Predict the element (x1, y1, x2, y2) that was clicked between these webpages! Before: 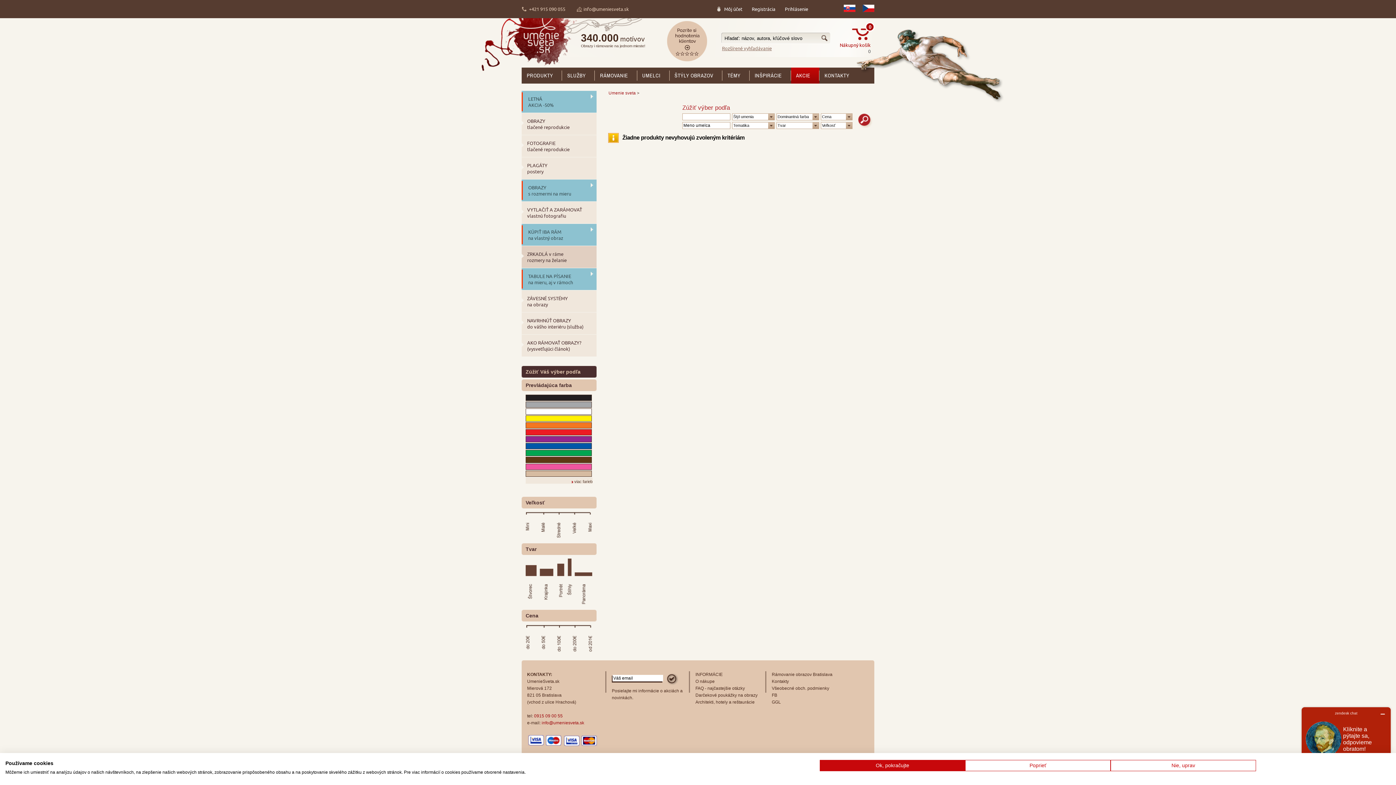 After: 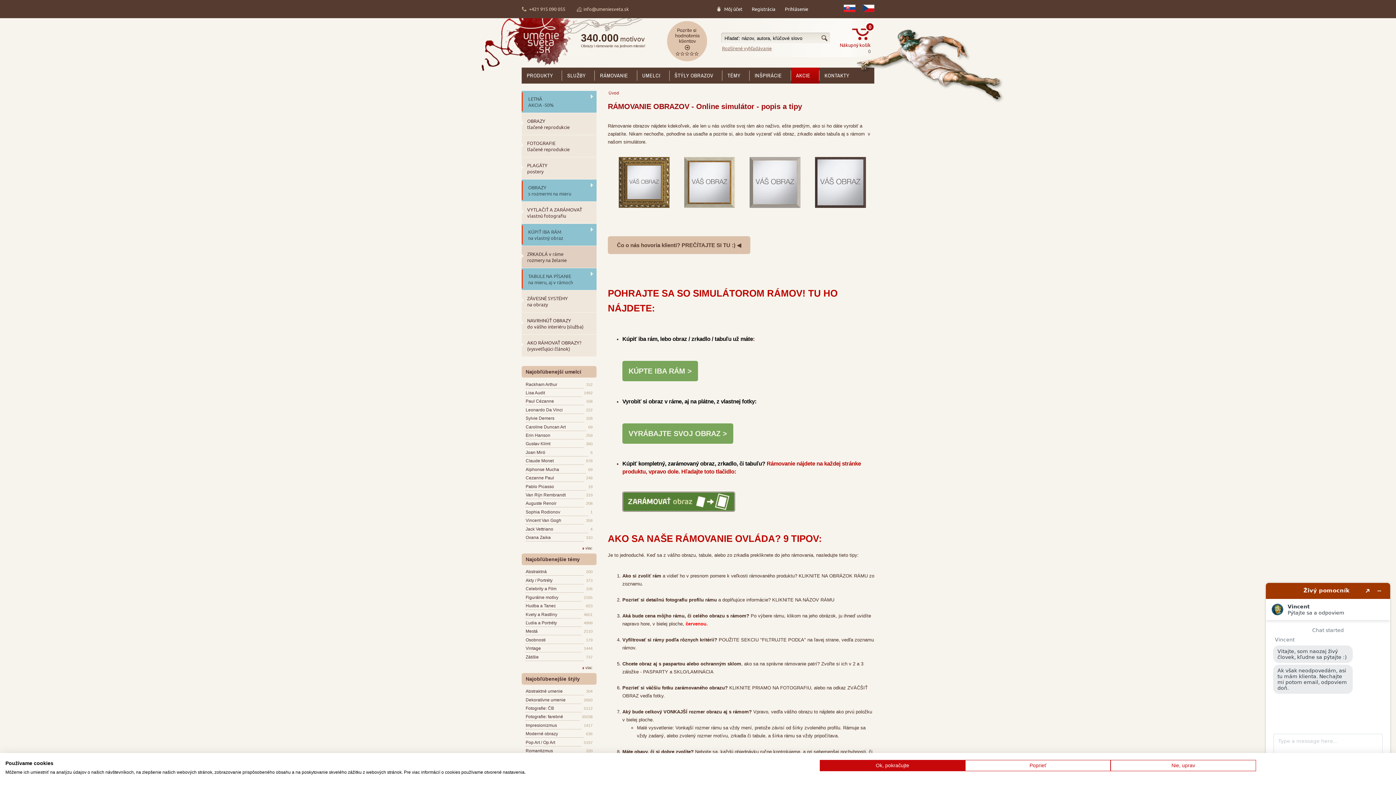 Action: bbox: (600, 70, 637, 80) label: RÁMOVANIE